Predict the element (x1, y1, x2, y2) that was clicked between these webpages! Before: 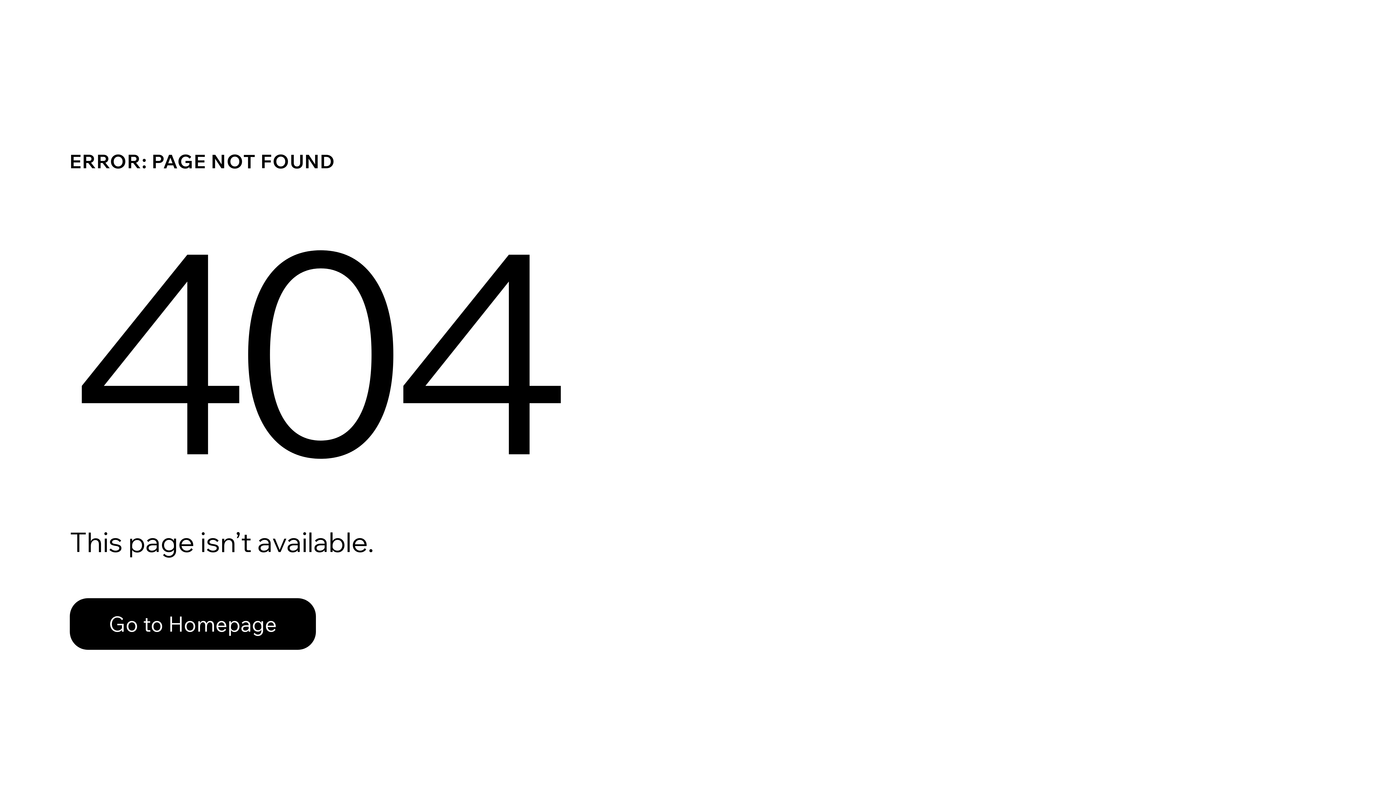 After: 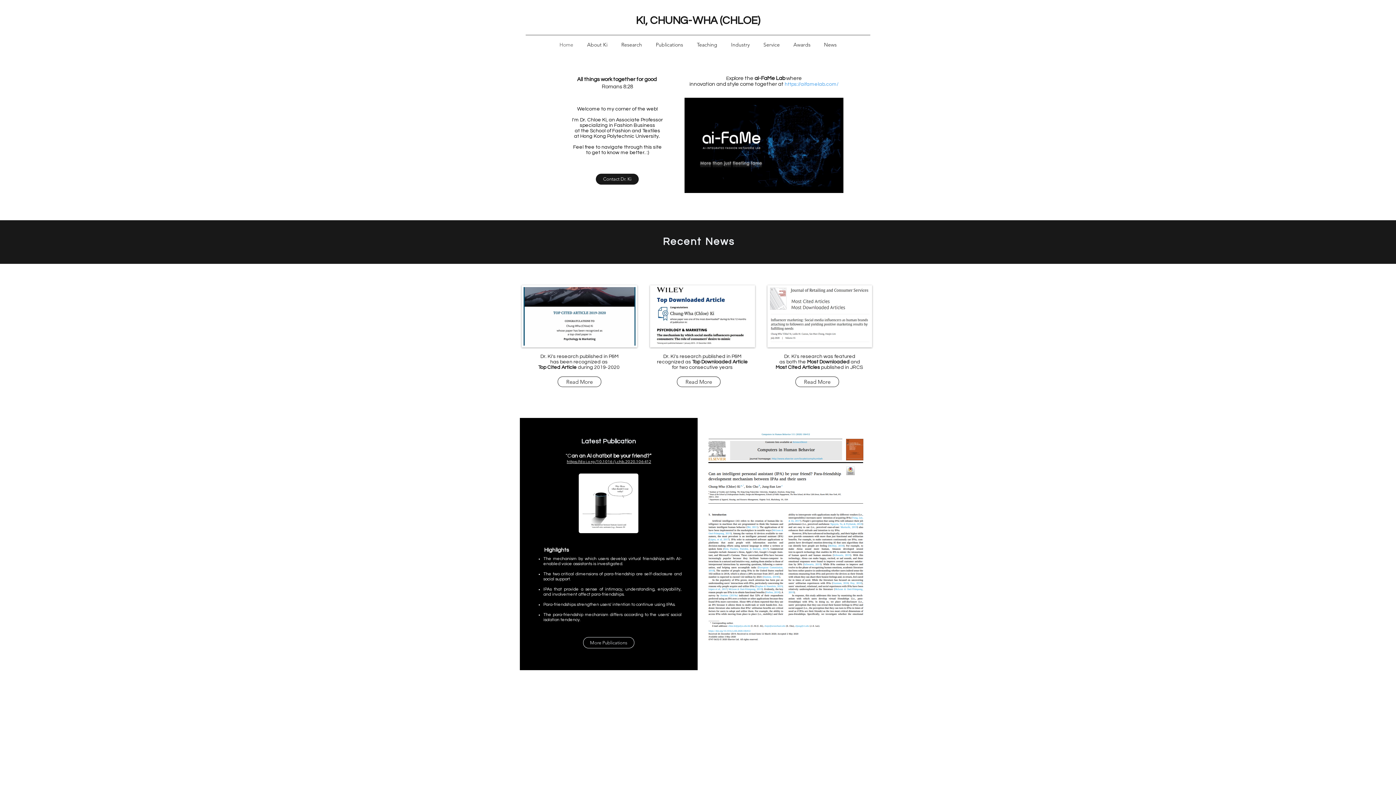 Action: label: Go to Homepage bbox: (69, 598, 316, 650)